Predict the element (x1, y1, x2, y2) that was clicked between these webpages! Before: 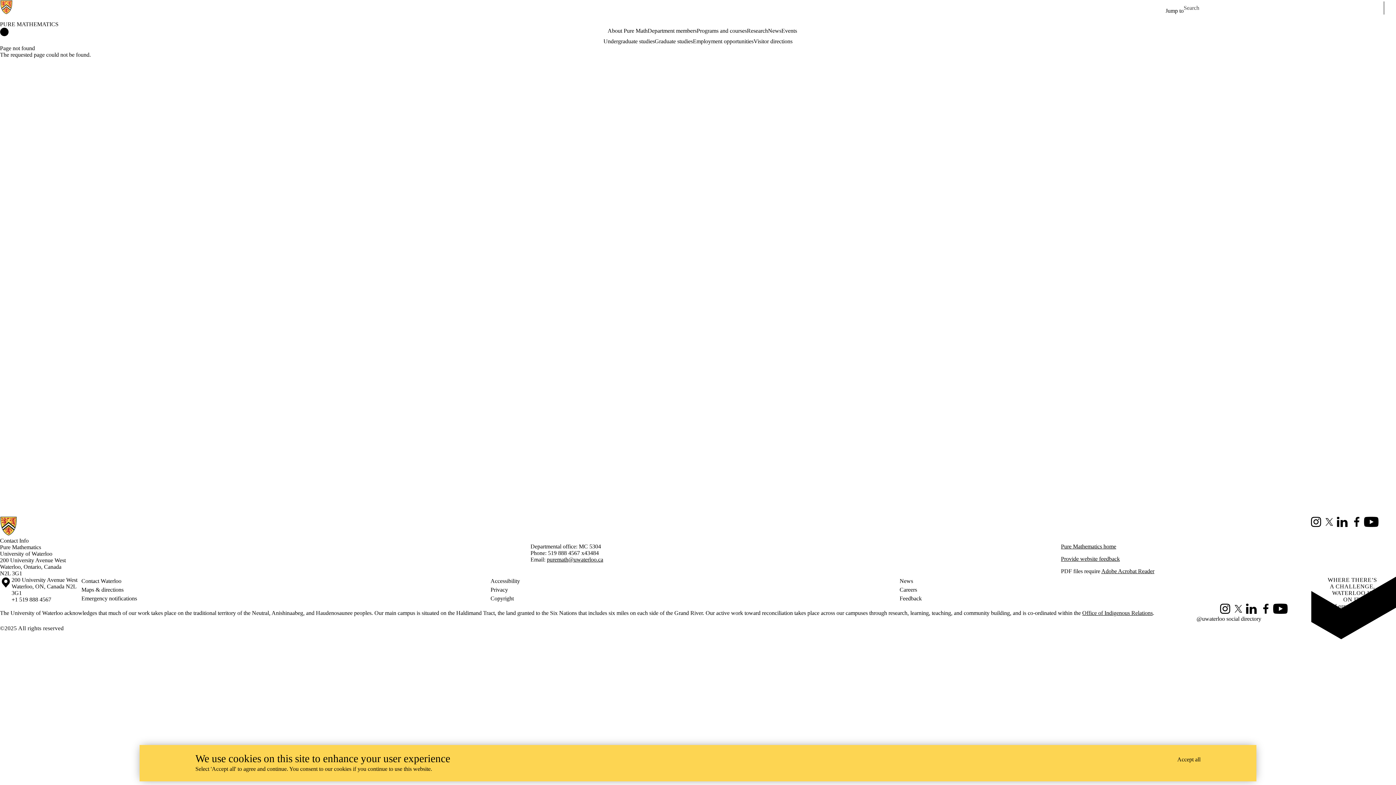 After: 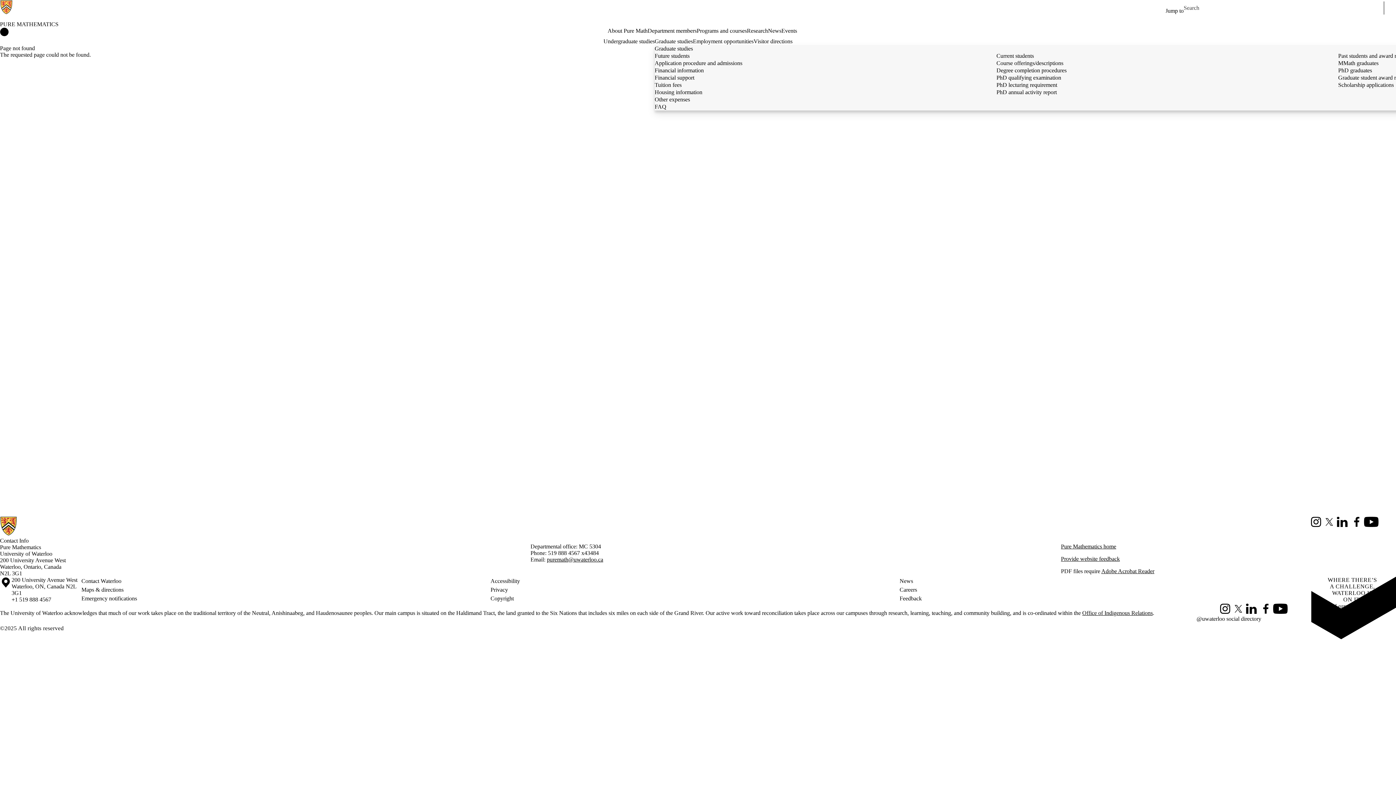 Action: bbox: (654, 37, 693, 45) label: Graduate studies